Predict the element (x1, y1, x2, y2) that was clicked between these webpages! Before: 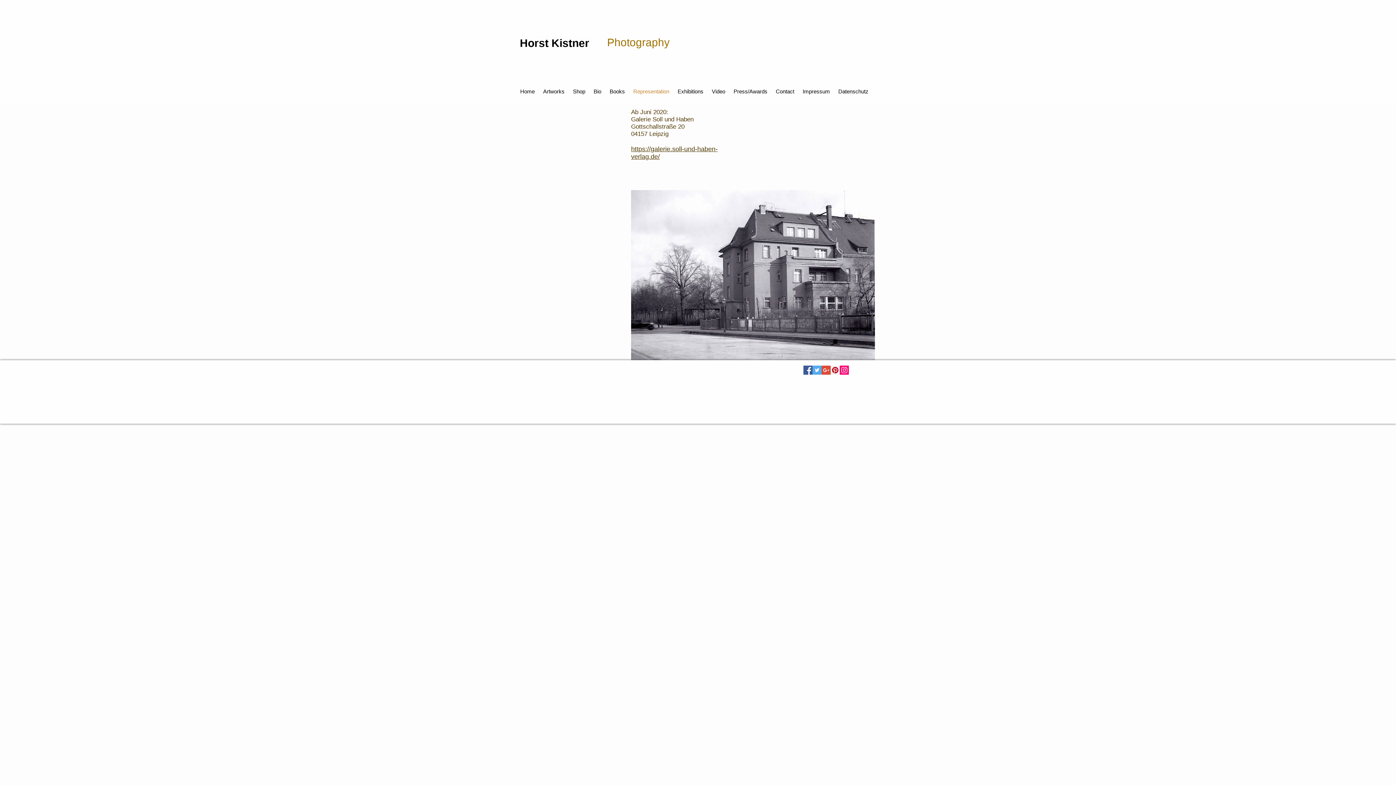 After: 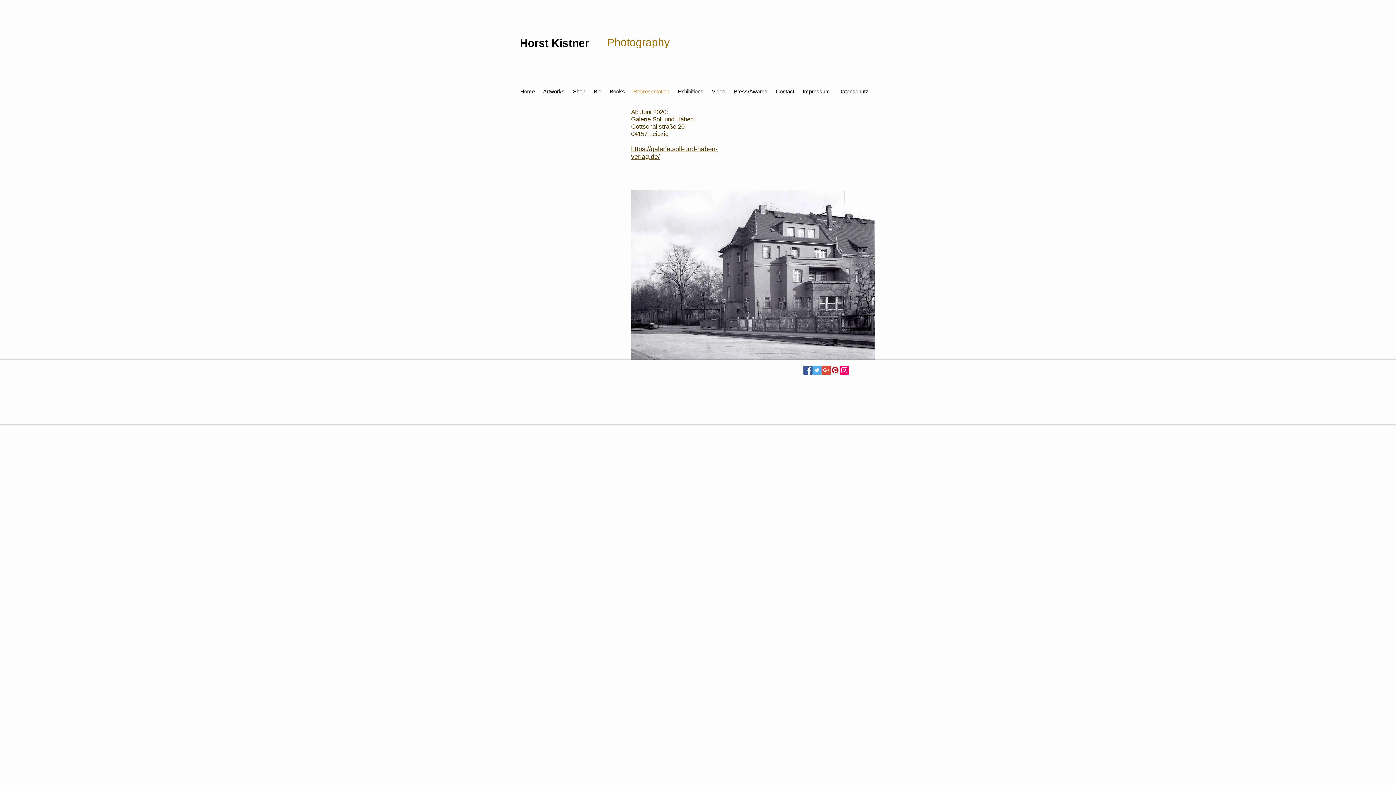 Action: bbox: (830, 365, 840, 374) label: Pinterest Social Icon